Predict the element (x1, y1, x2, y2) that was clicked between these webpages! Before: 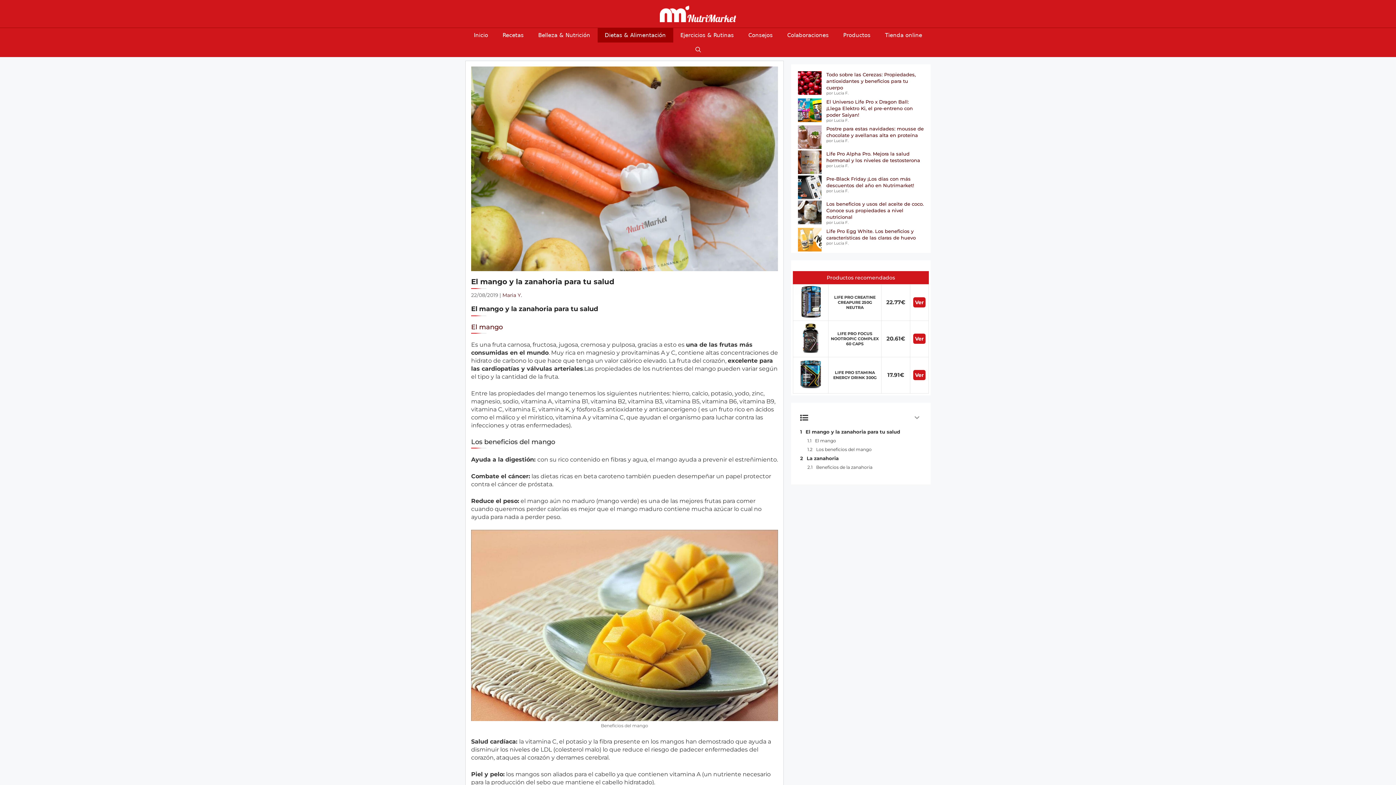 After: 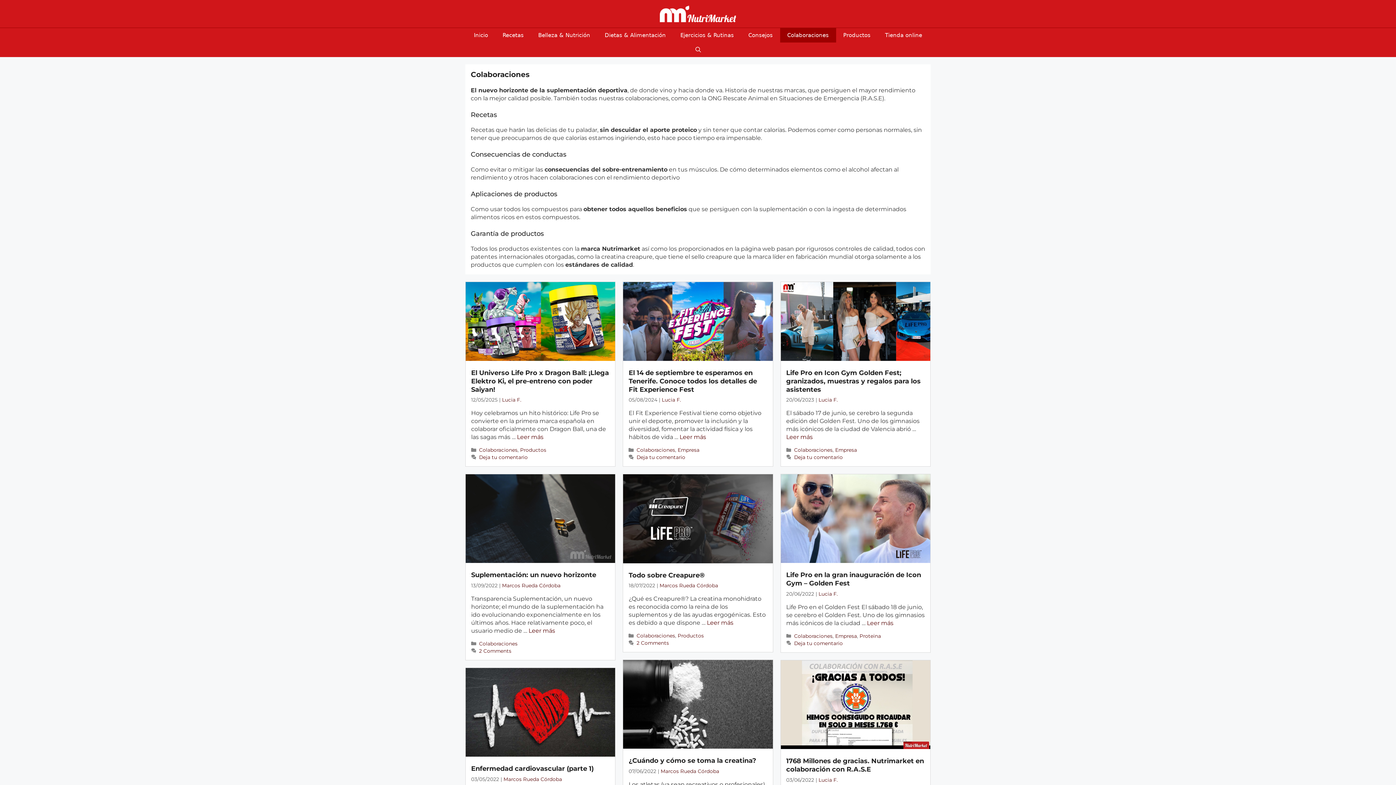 Action: bbox: (780, 28, 836, 42) label: Colaboraciones